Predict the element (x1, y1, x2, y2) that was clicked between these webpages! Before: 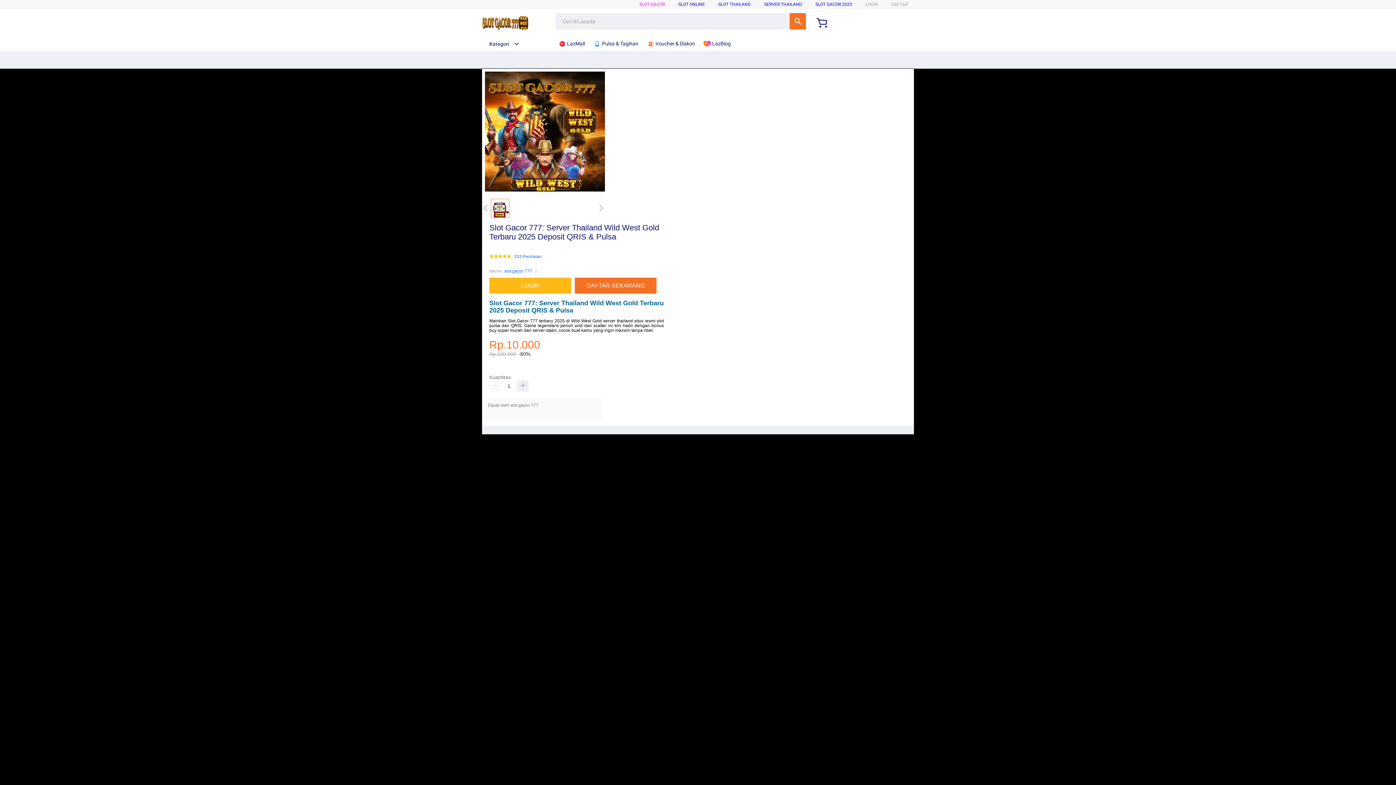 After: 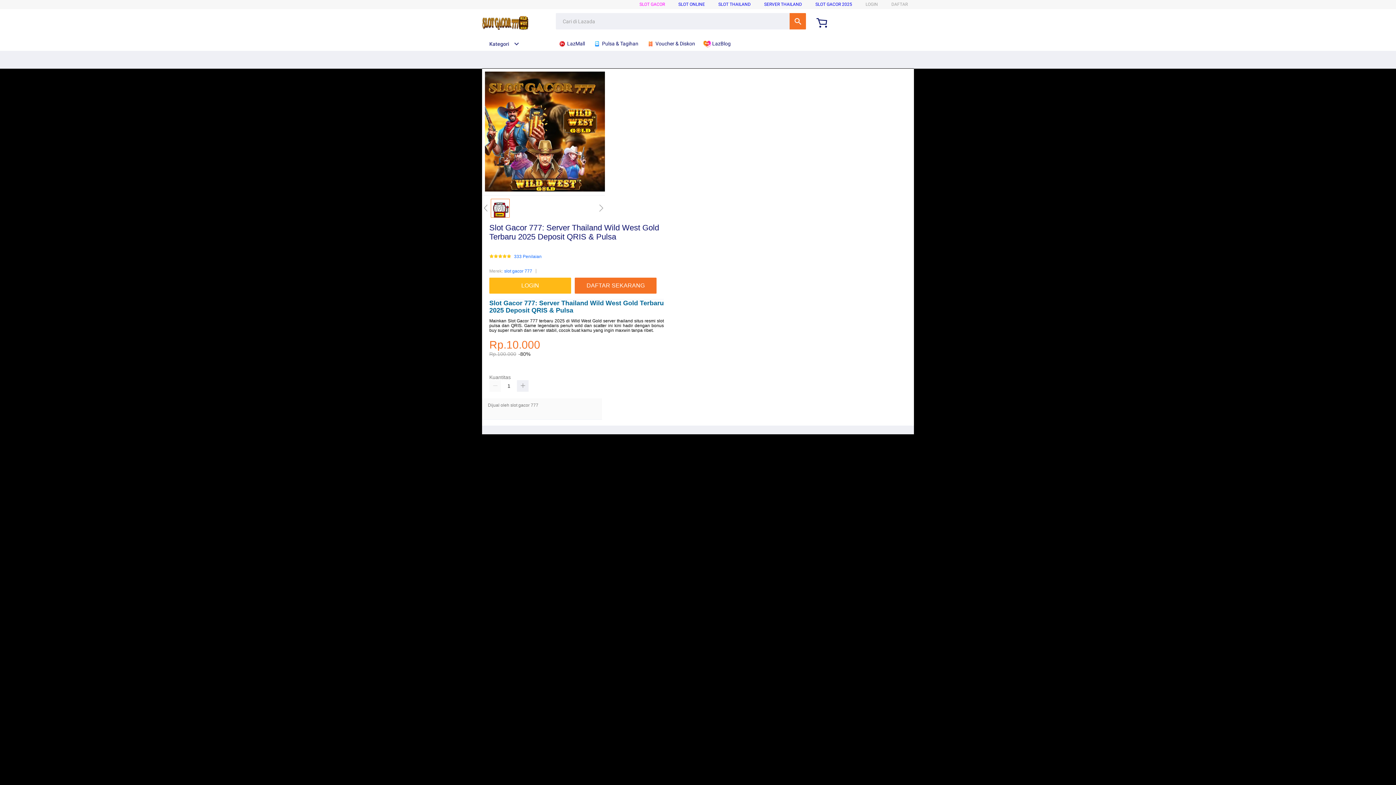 Action: bbox: (504, 267, 532, 275) label: slot gacor 777